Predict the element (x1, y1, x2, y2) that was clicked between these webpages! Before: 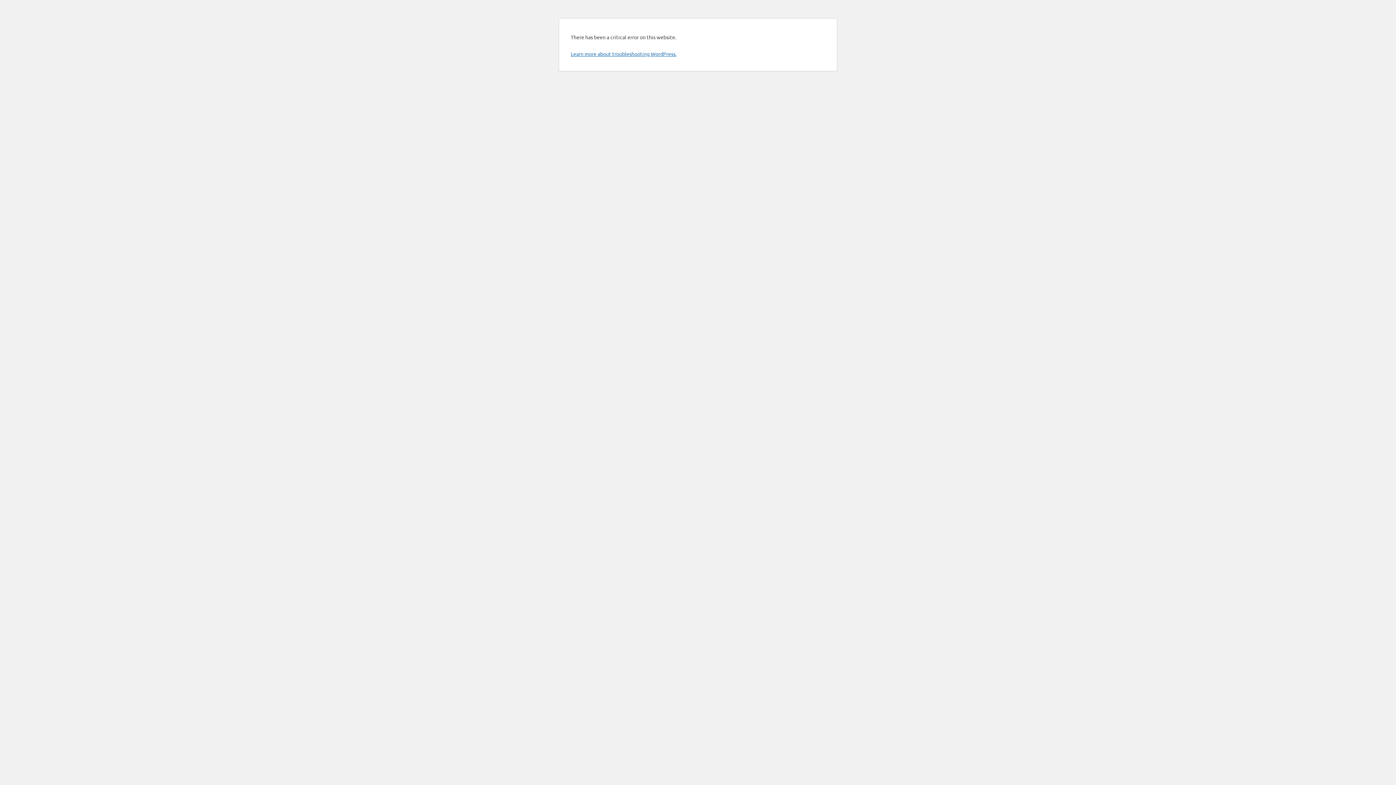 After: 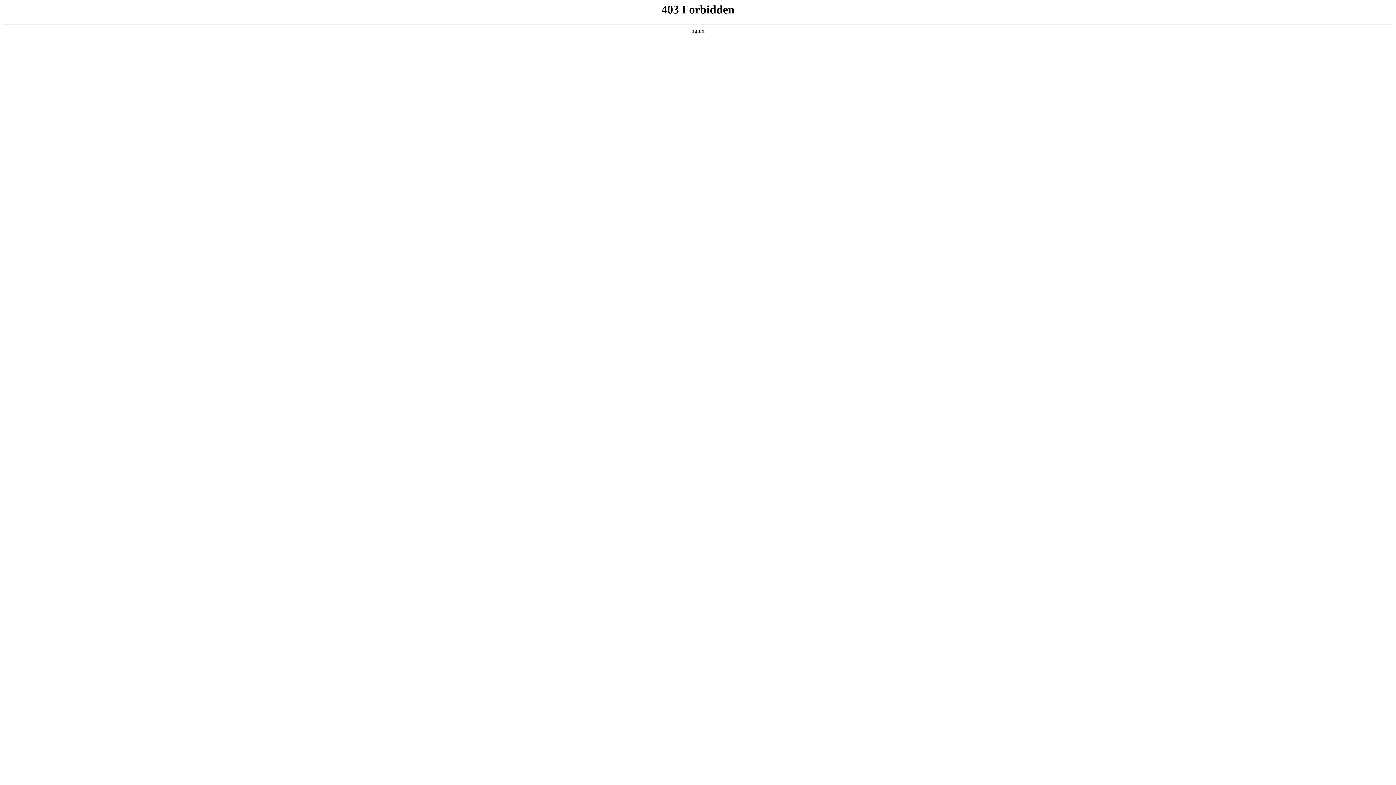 Action: label: Learn more about troubleshooting WordPress. bbox: (570, 50, 676, 57)